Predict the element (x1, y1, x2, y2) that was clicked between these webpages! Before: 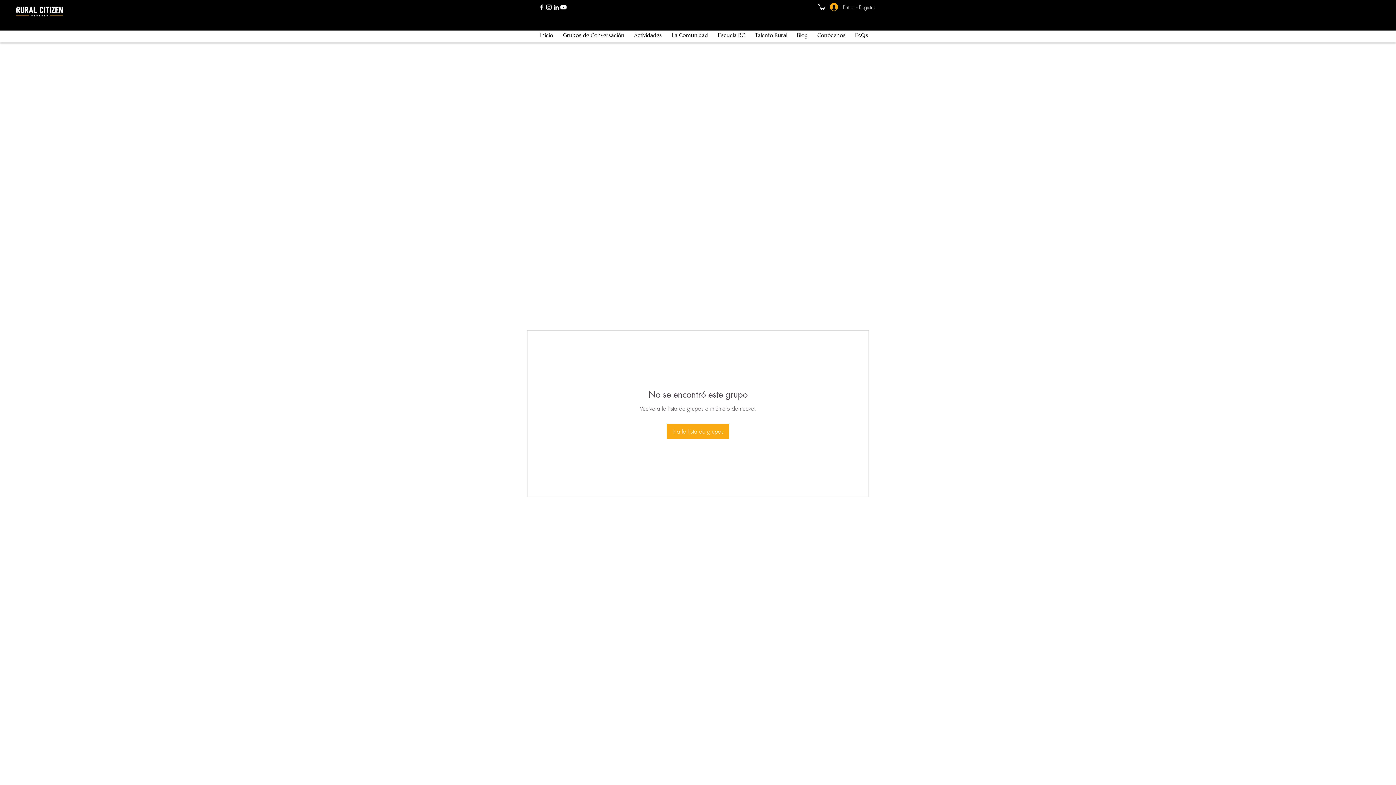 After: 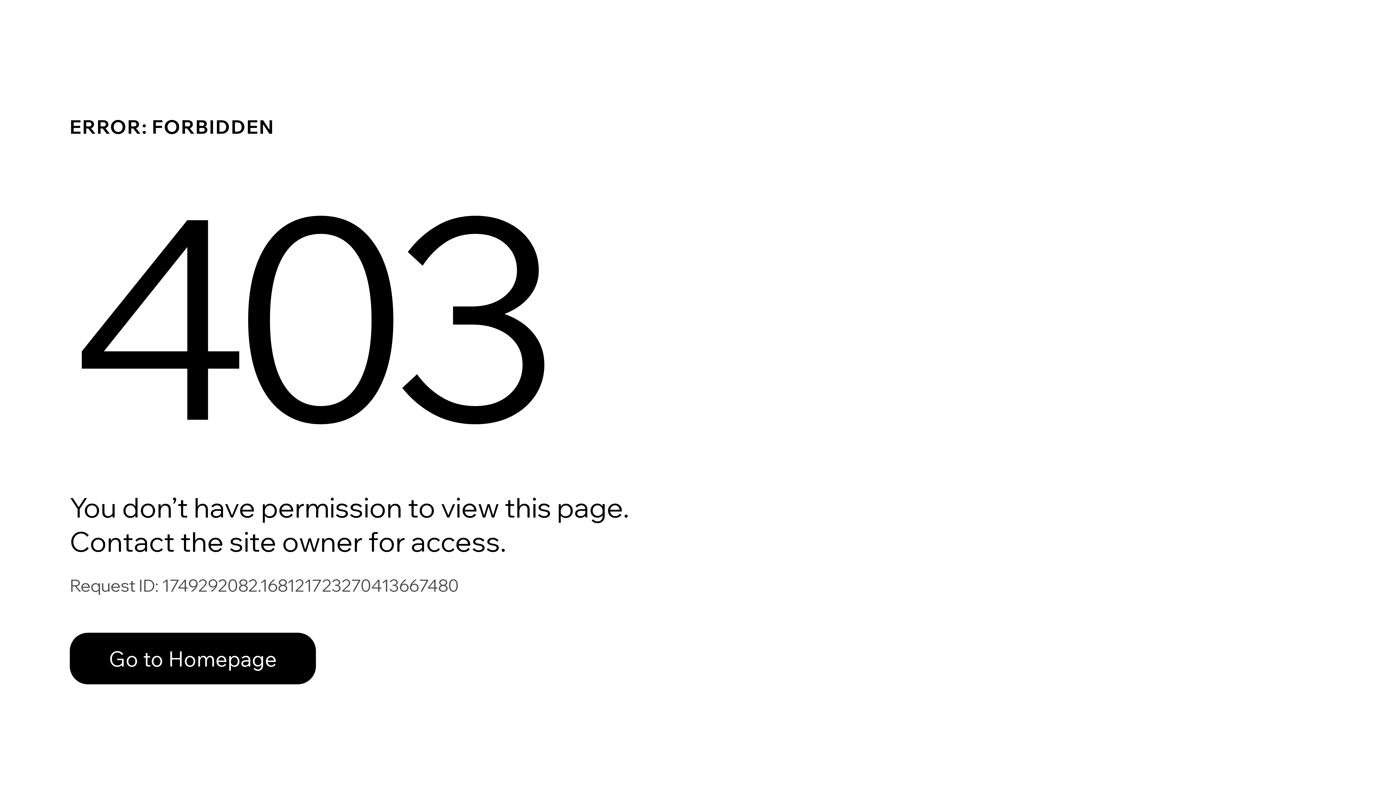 Action: bbox: (713, 30, 750, 40) label: Escuela RC